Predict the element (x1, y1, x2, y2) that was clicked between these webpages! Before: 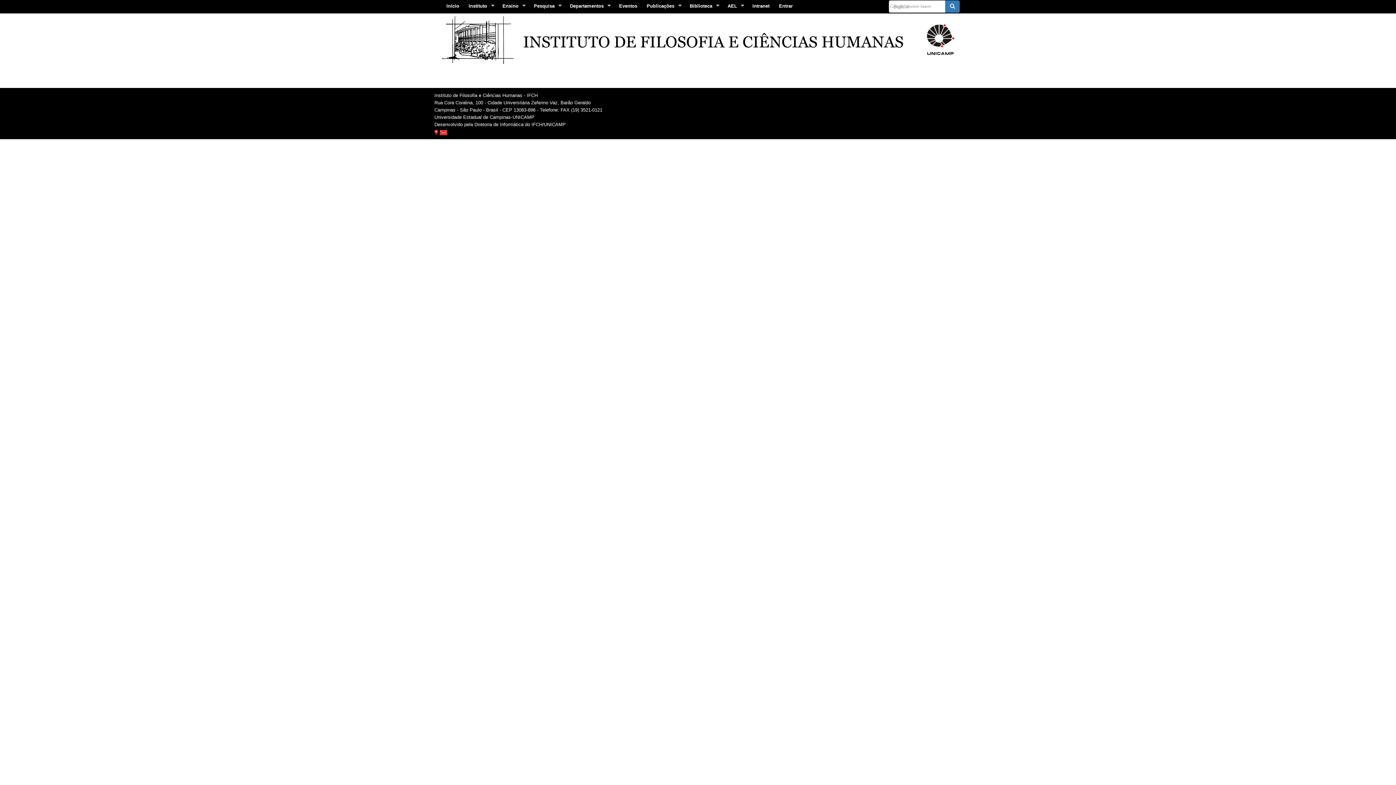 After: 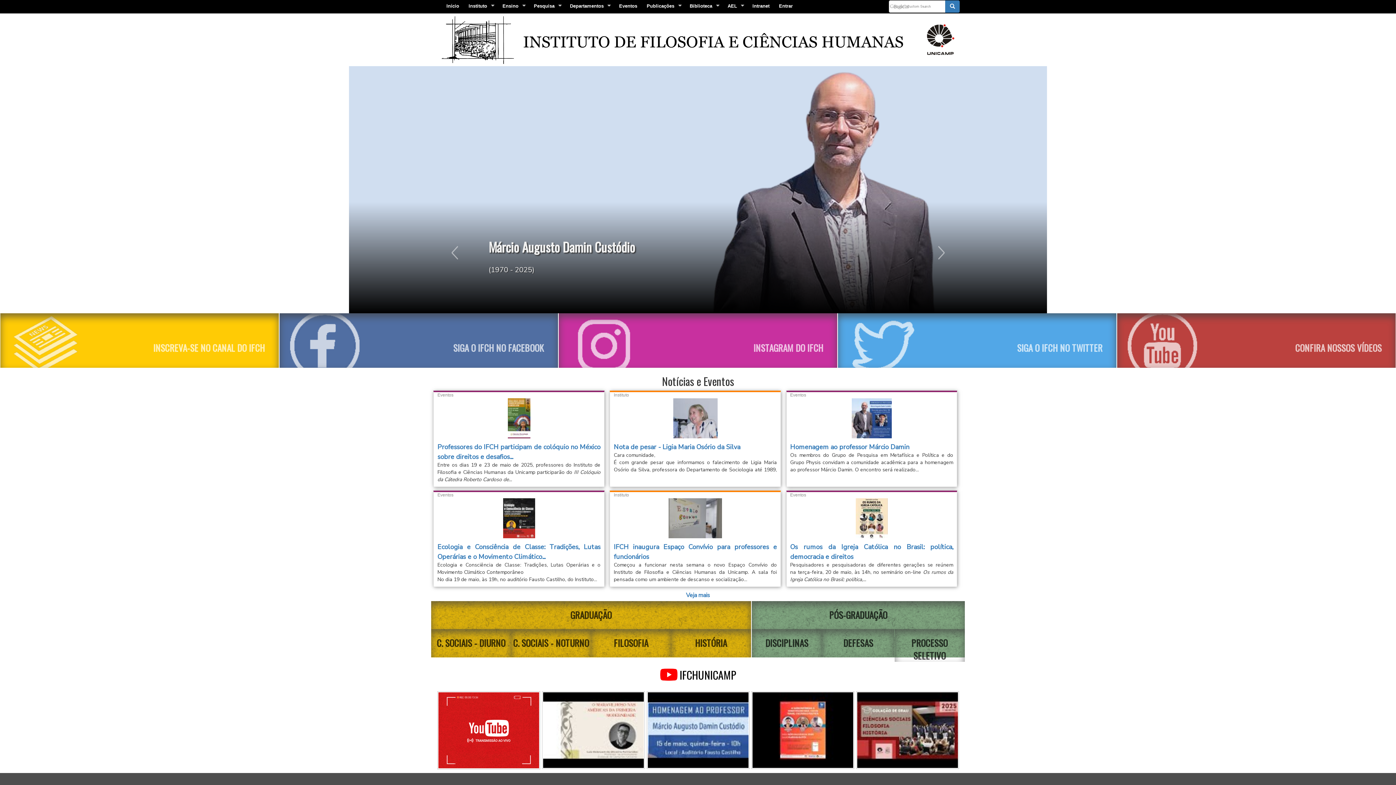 Action: bbox: (441, 16, 903, 64)